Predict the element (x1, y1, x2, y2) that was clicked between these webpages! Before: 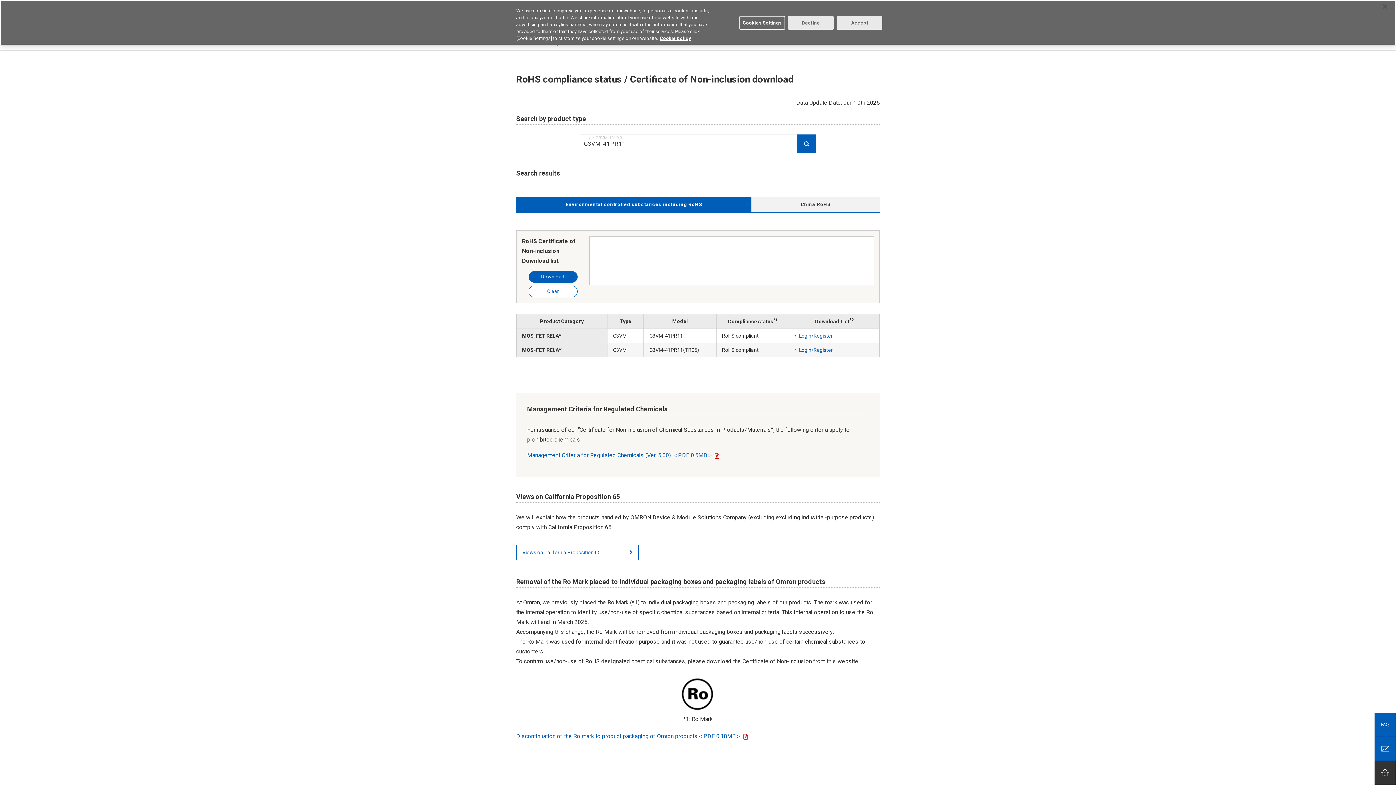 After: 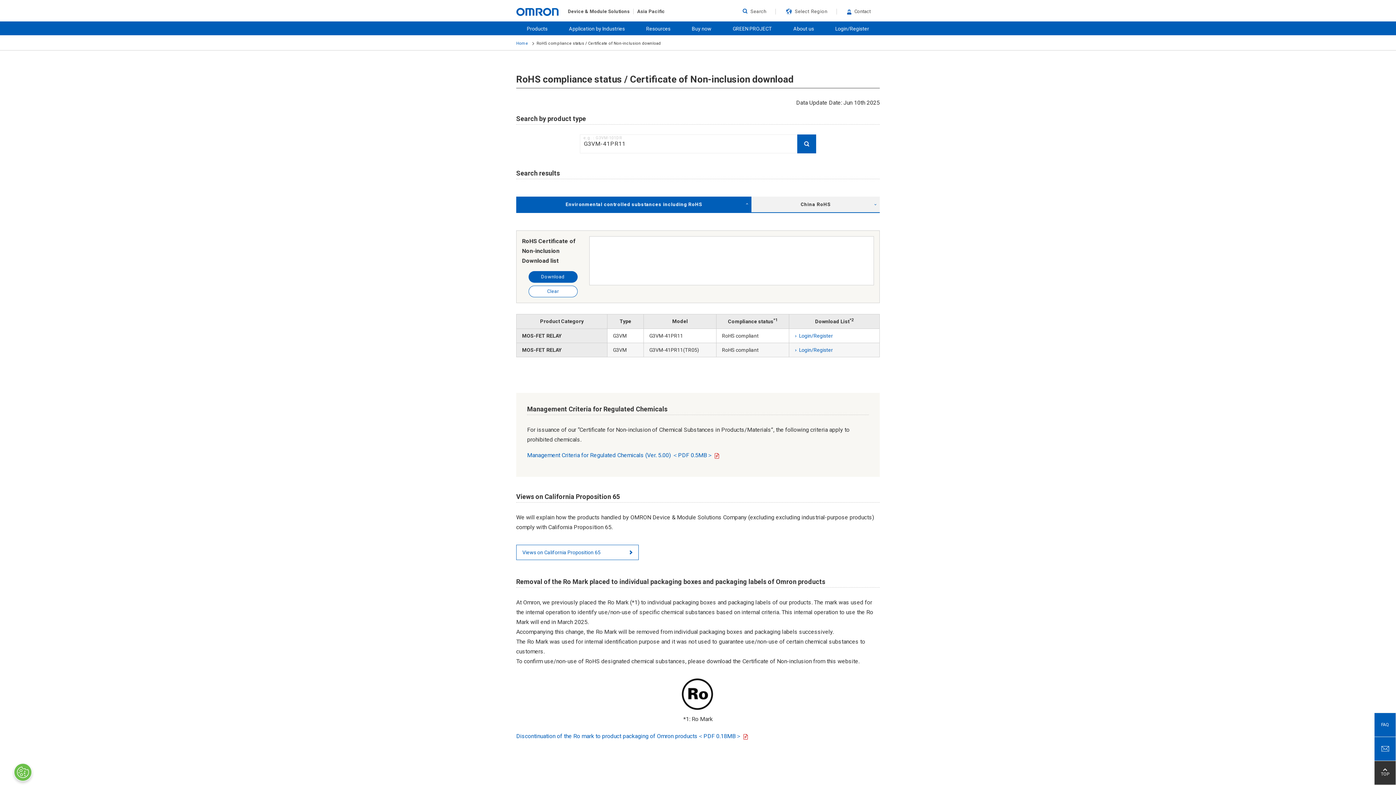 Action: label: Close bbox: (1377, -1, 1393, 14)